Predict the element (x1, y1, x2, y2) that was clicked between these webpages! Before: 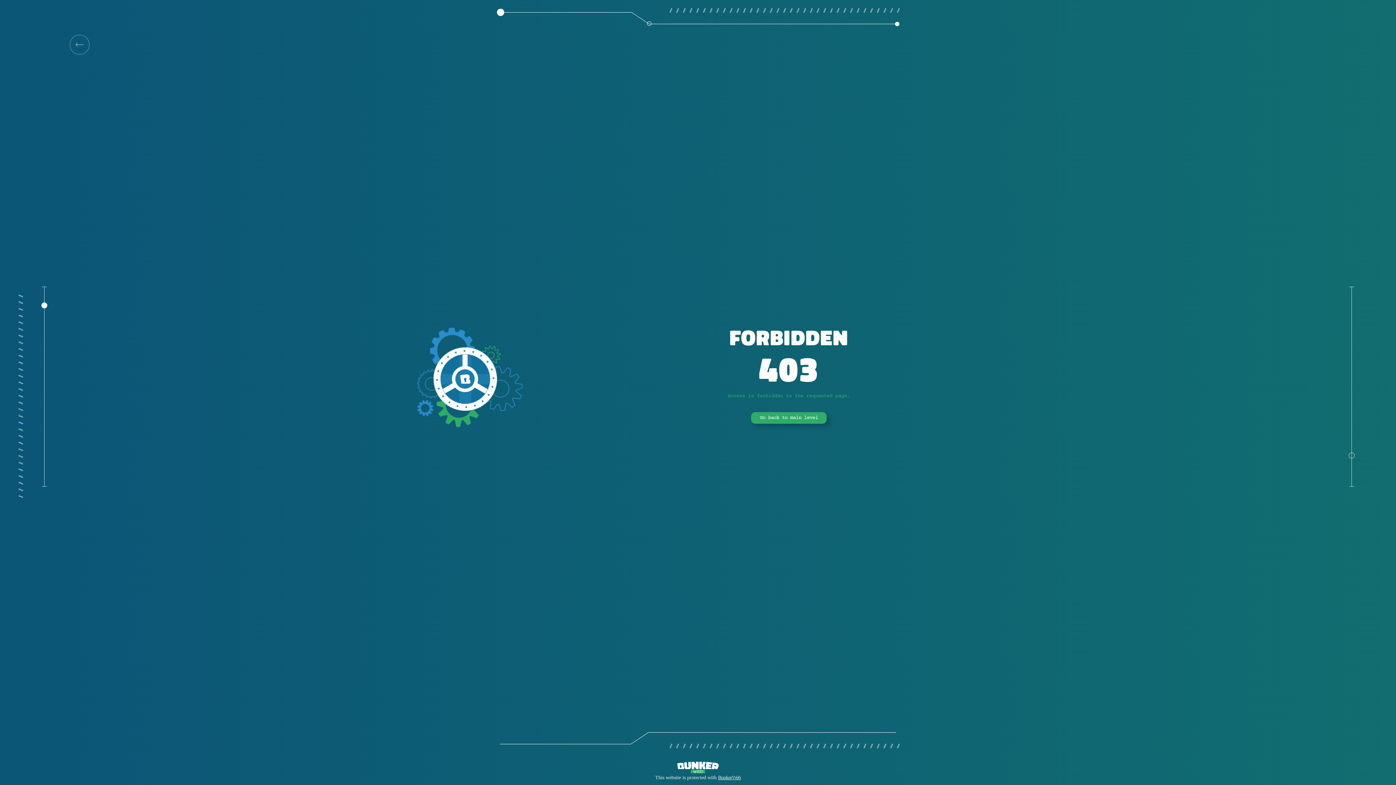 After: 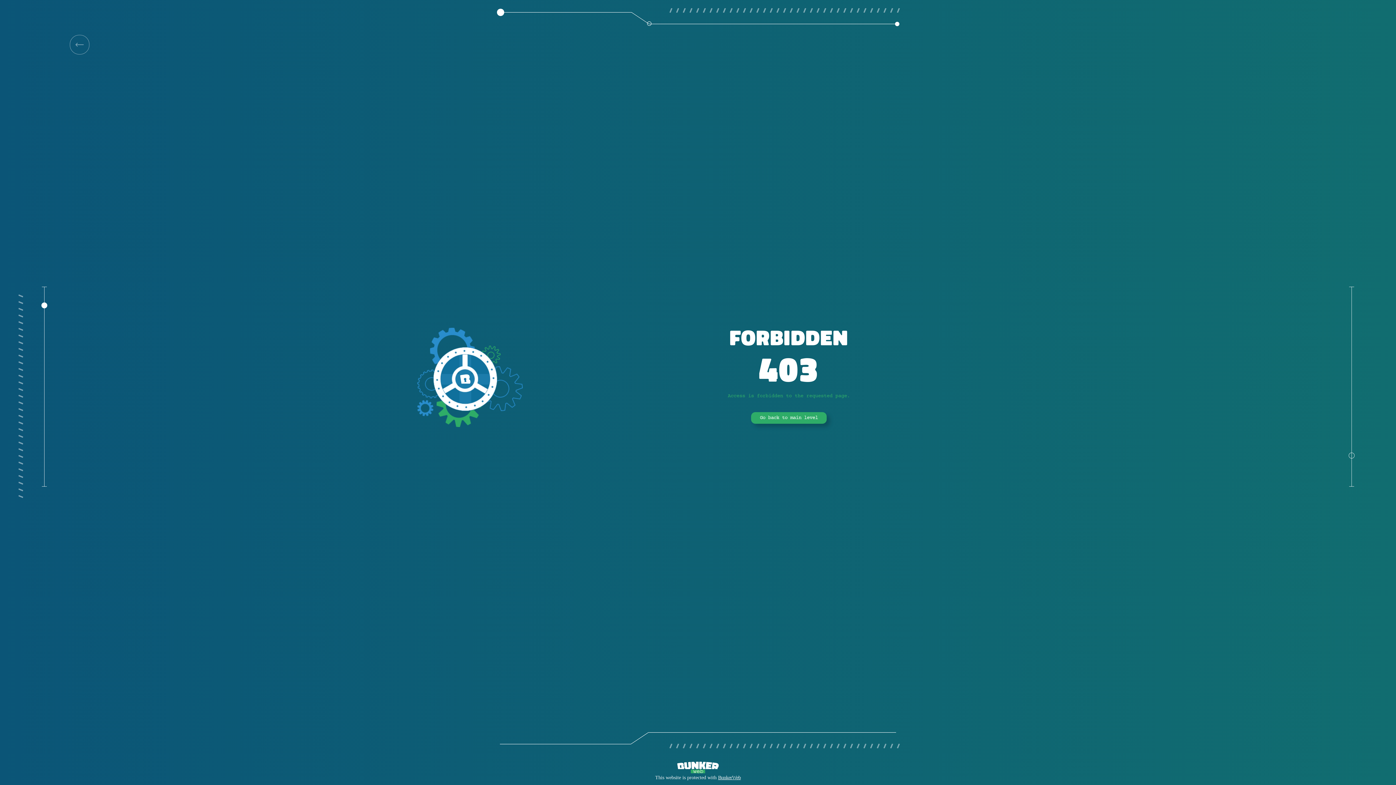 Action: label: Go back to main level bbox: (751, 412, 826, 424)